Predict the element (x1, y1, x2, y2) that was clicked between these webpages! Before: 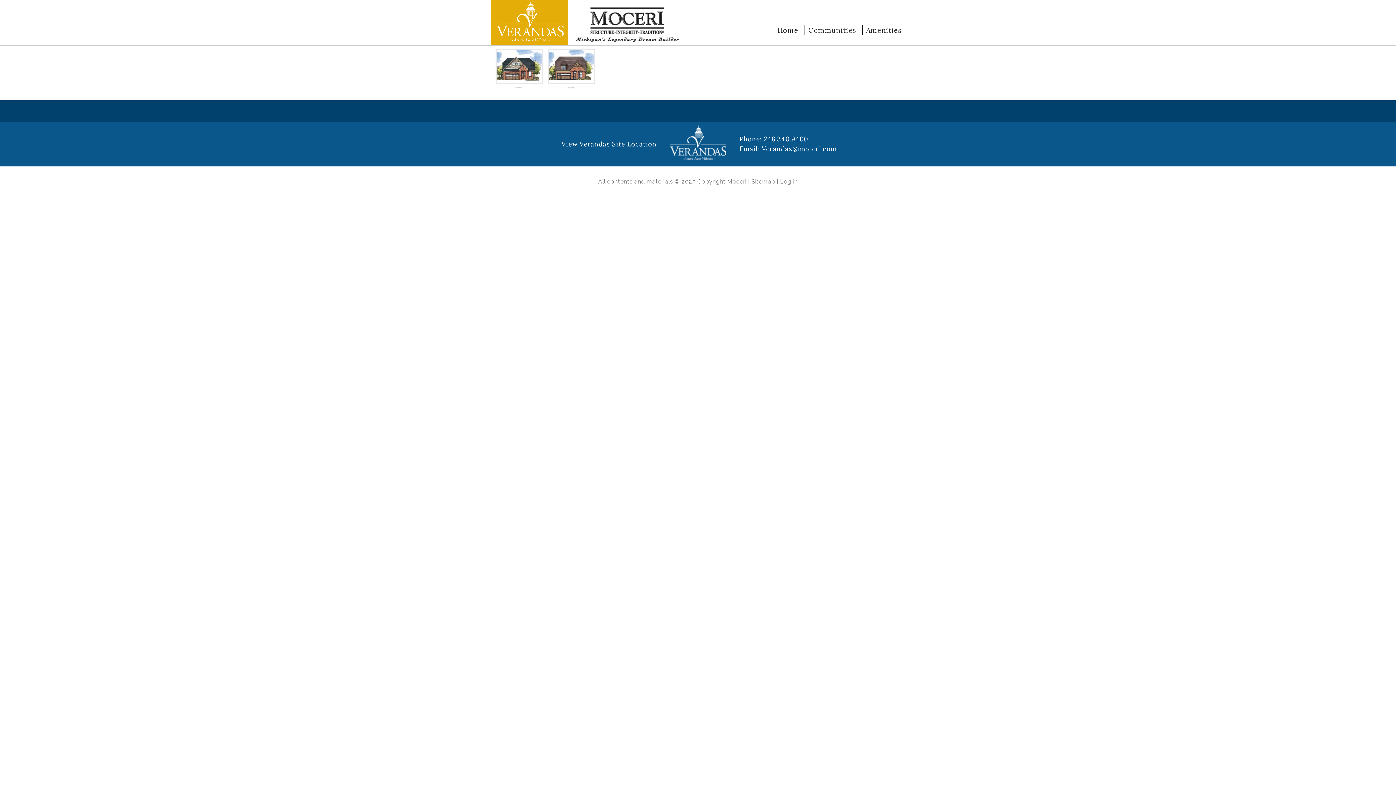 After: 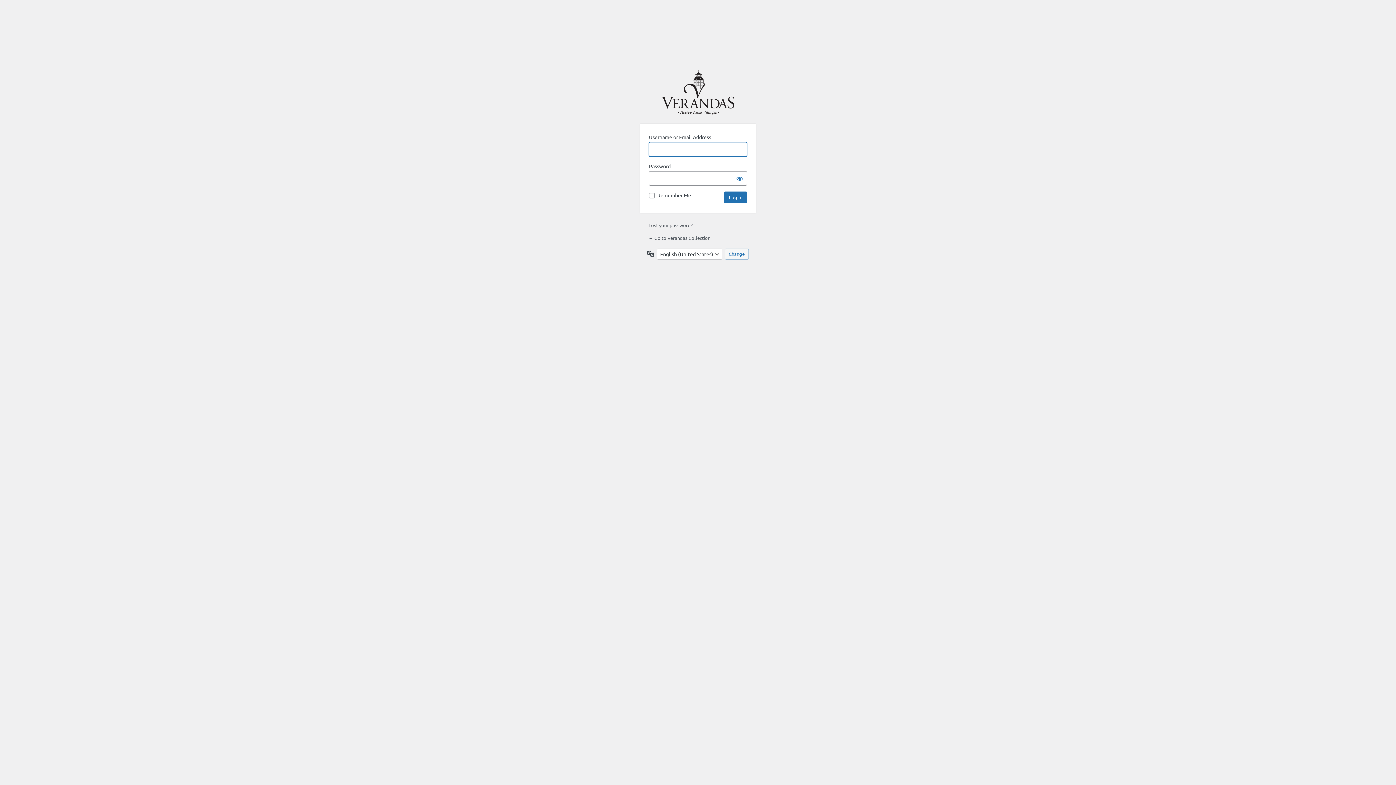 Action: label: Log in bbox: (780, 178, 798, 185)